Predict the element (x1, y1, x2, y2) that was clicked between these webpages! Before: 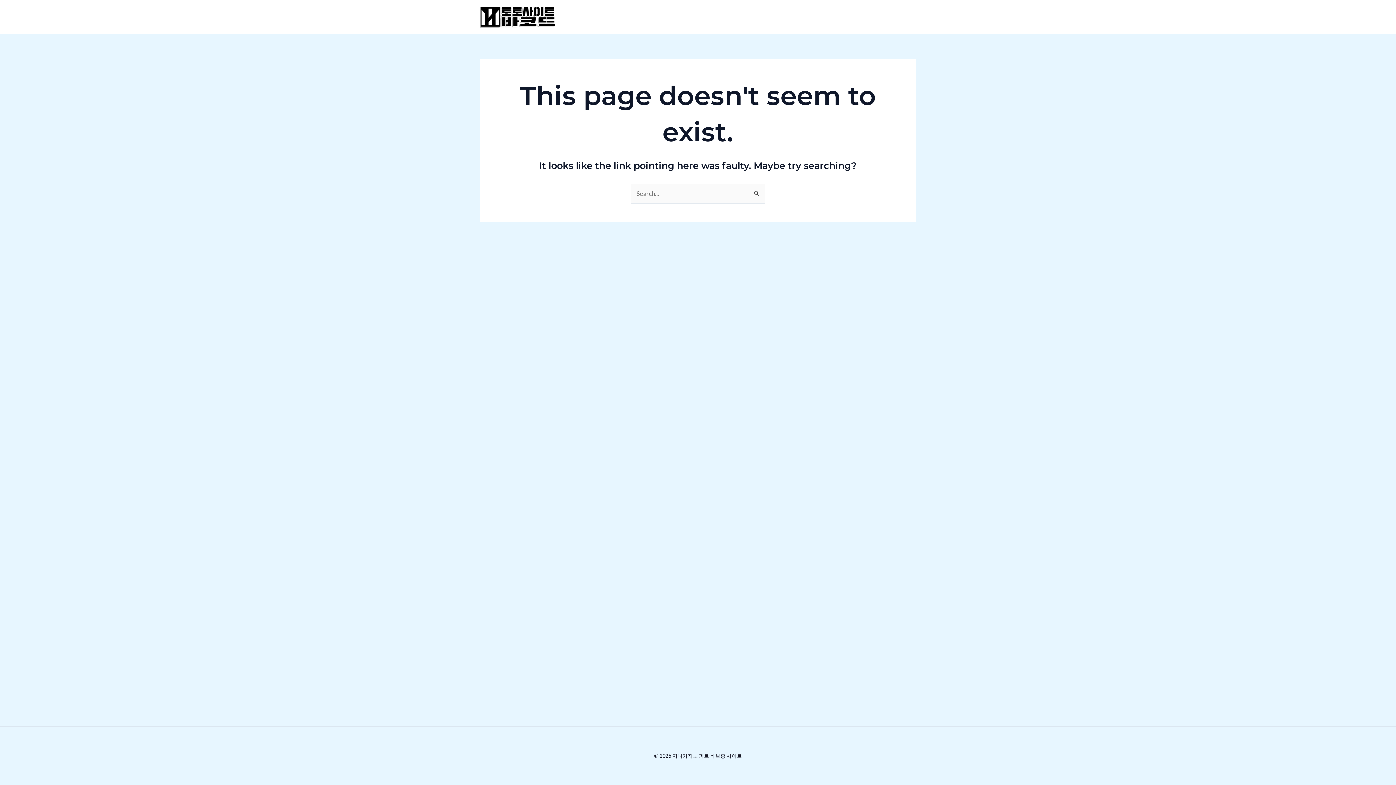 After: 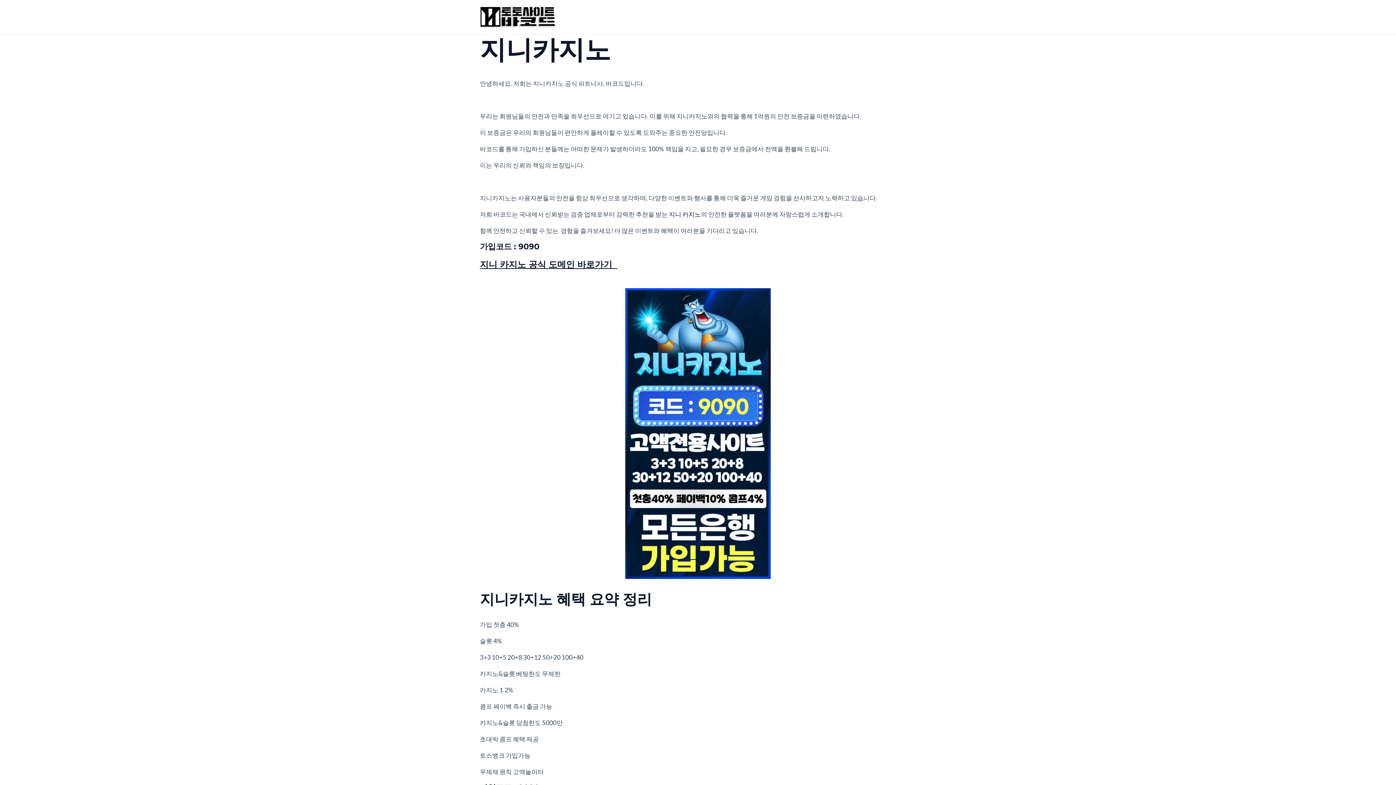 Action: bbox: (480, 12, 555, 20)